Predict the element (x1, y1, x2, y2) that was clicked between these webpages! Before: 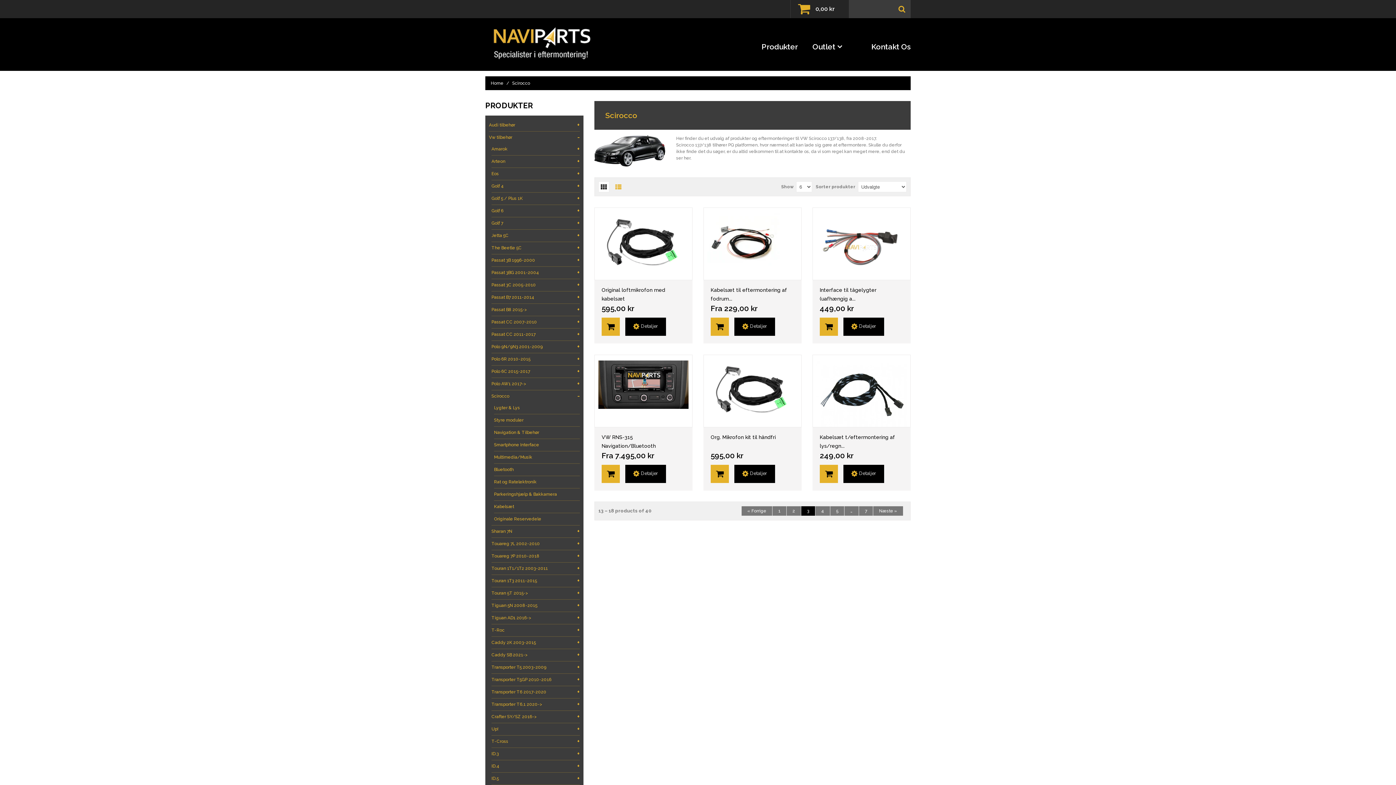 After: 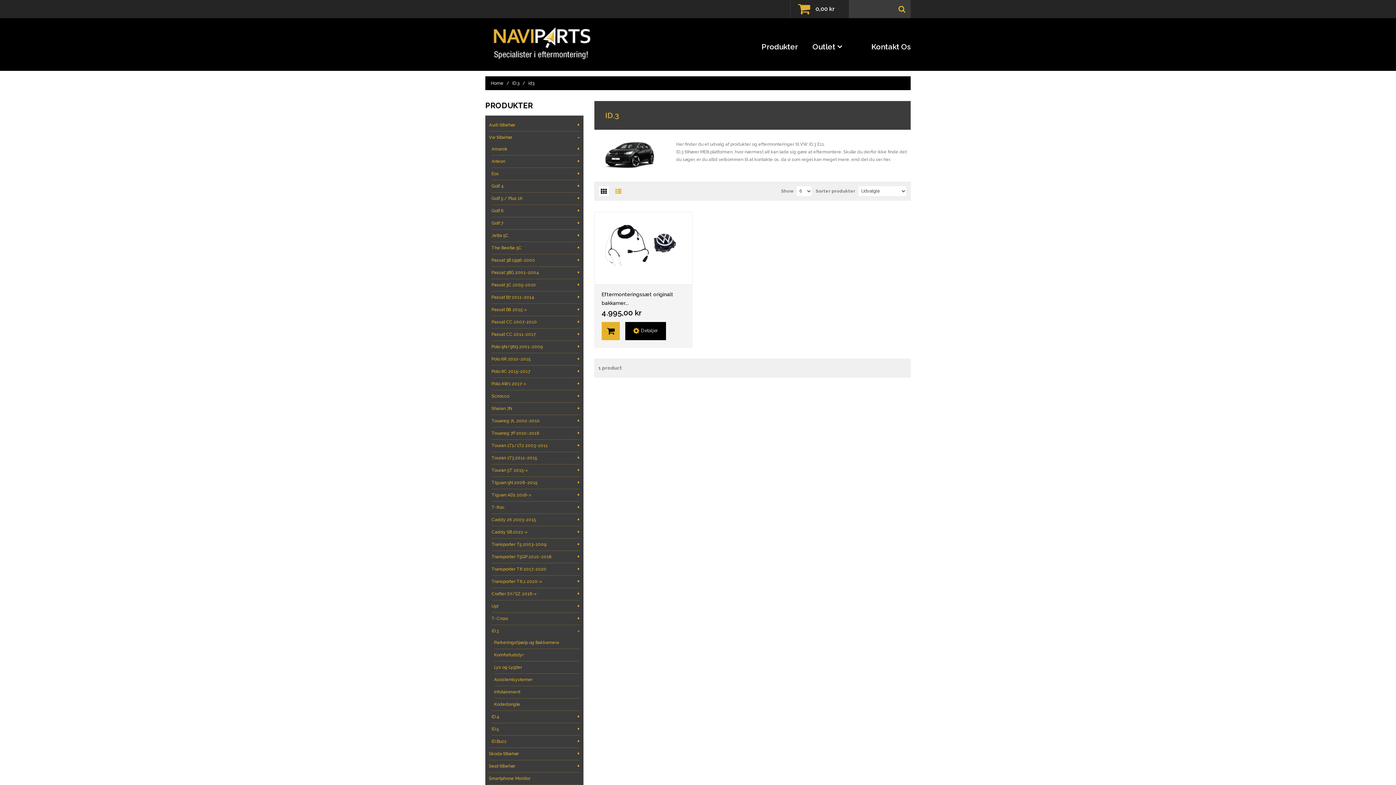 Action: bbox: (491, 748, 580, 760) label: ID.3
+